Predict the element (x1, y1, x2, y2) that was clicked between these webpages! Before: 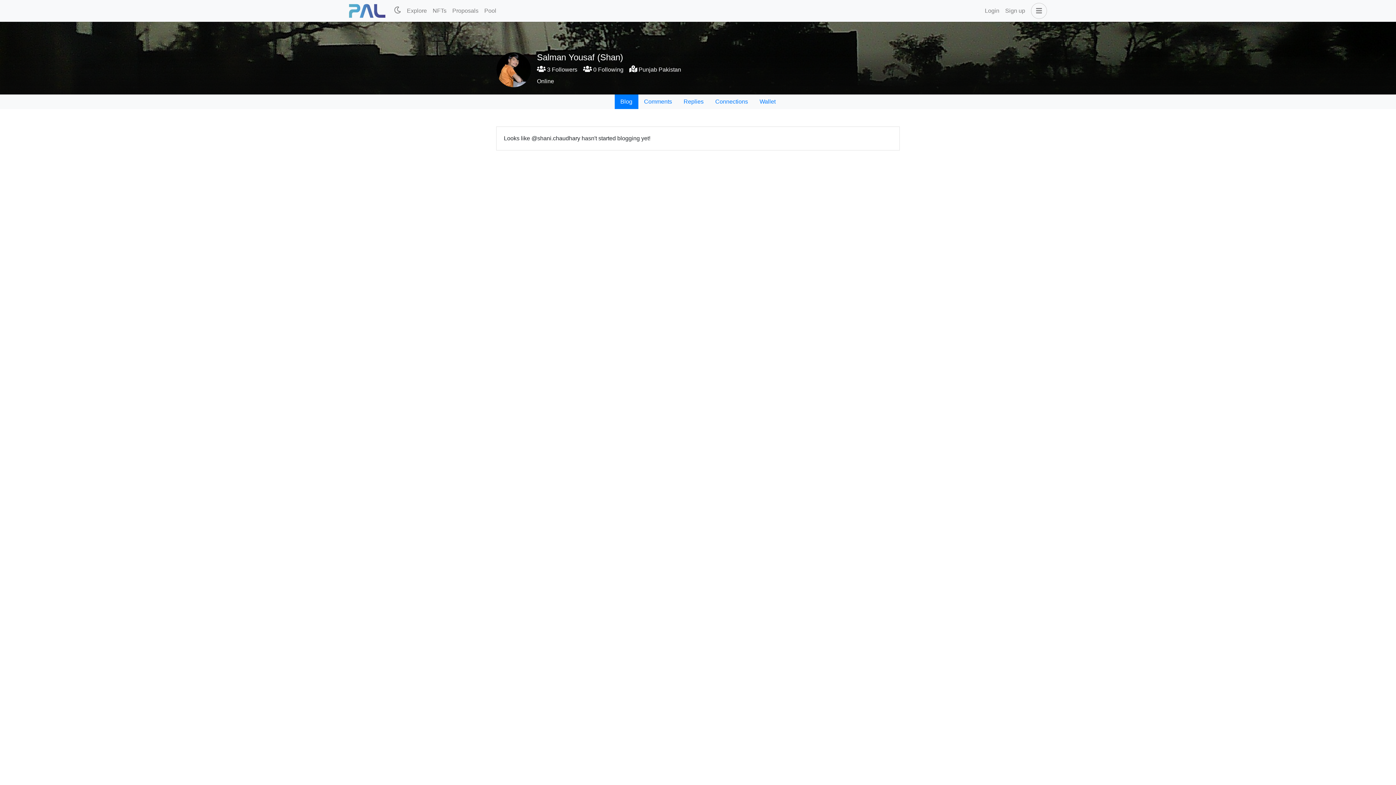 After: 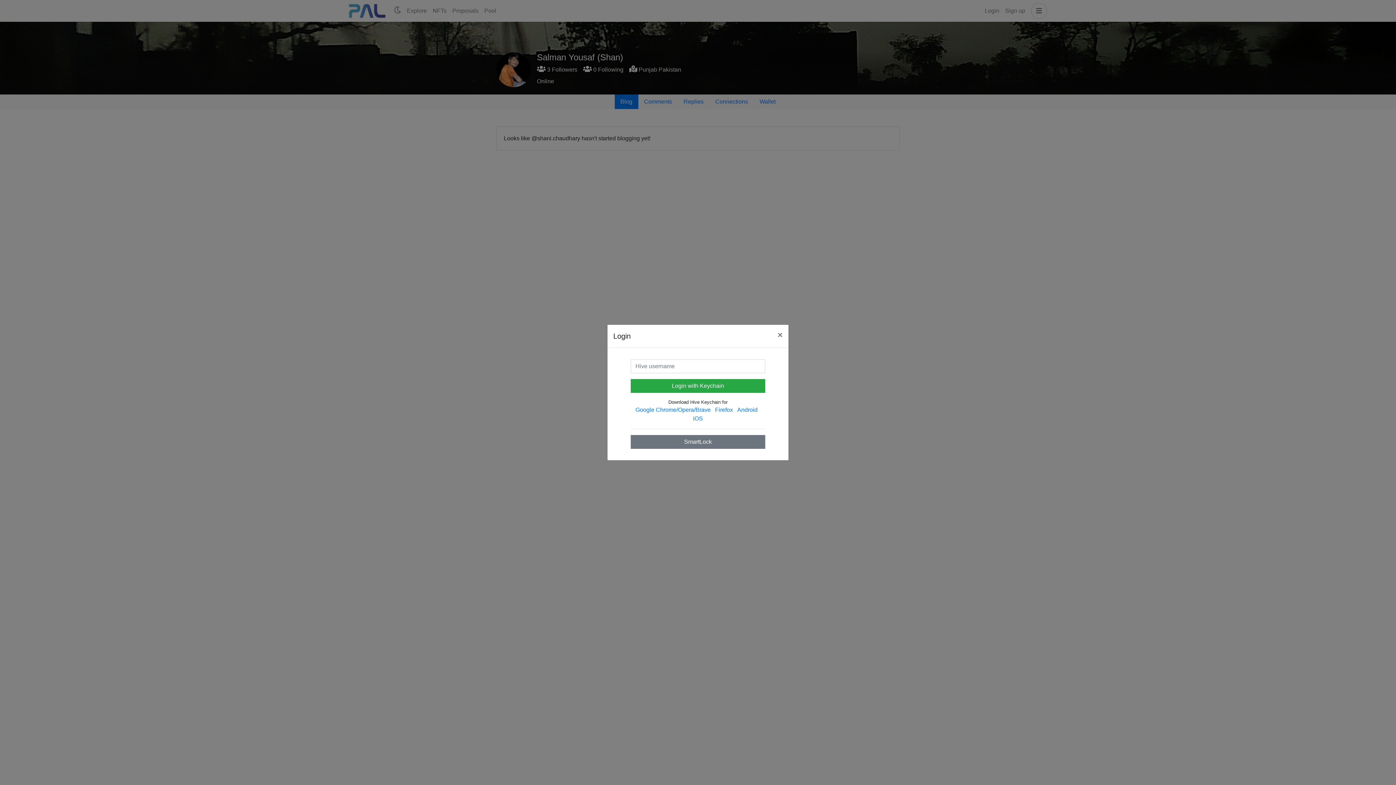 Action: bbox: (982, 3, 1002, 18) label: Login